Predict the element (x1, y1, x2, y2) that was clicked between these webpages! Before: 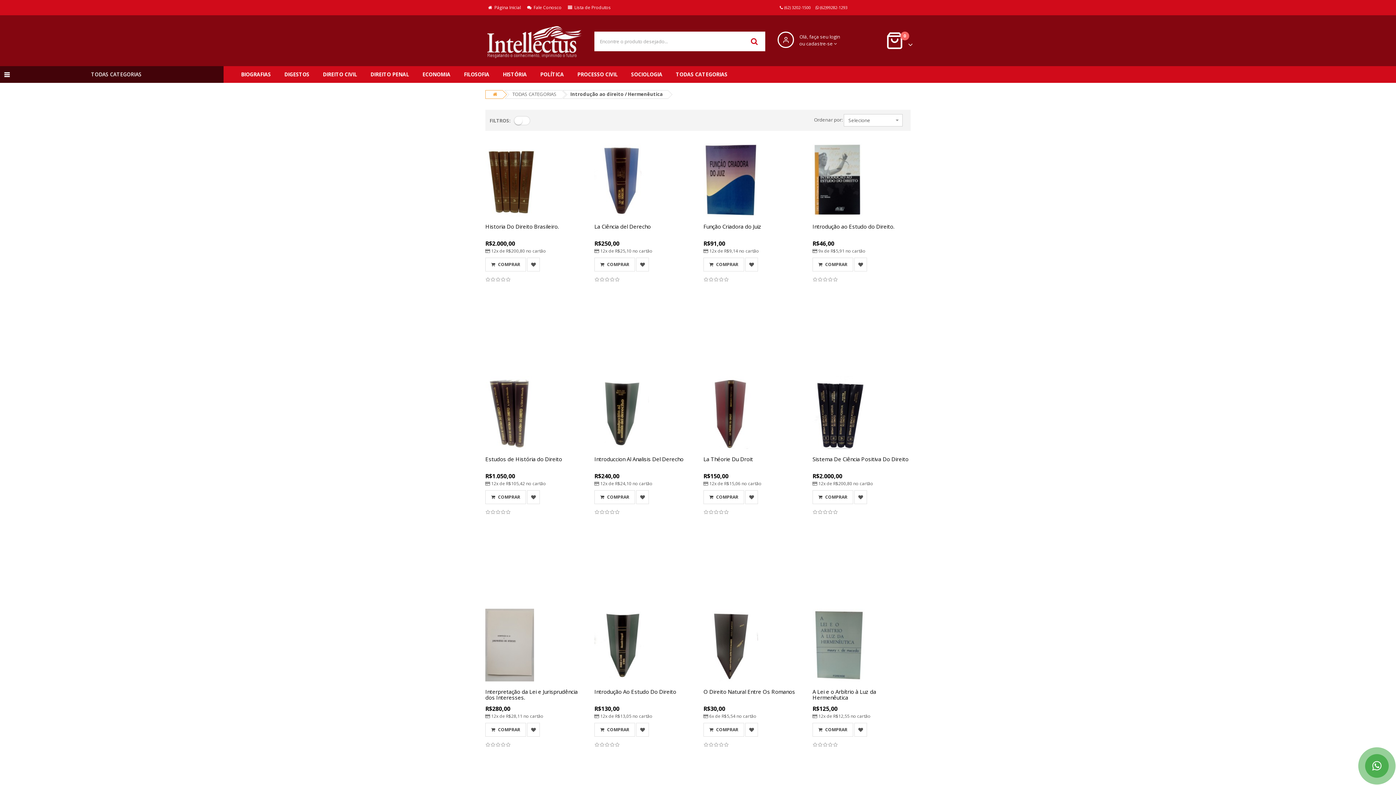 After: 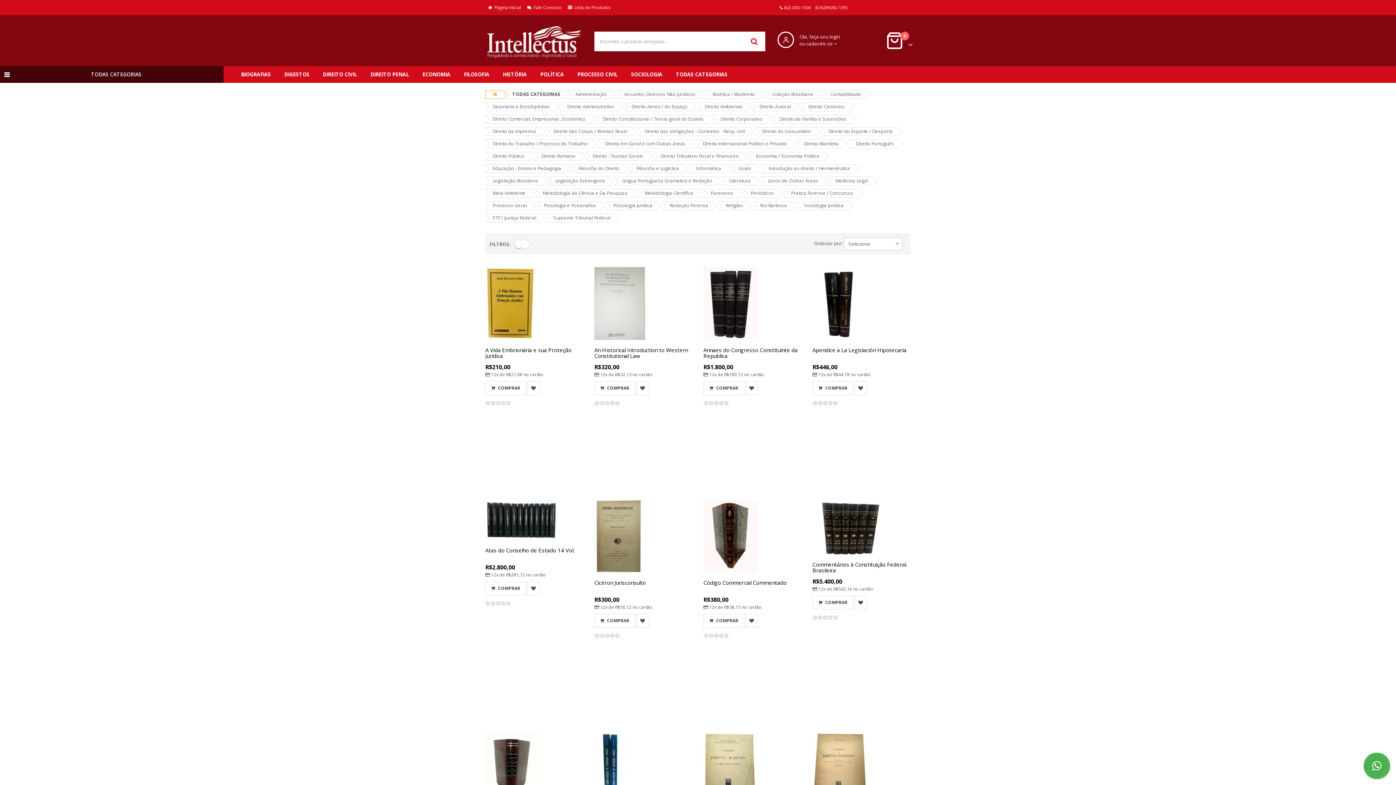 Action: bbox: (669, 66, 734, 83) label: TODAS CATEGORIAS